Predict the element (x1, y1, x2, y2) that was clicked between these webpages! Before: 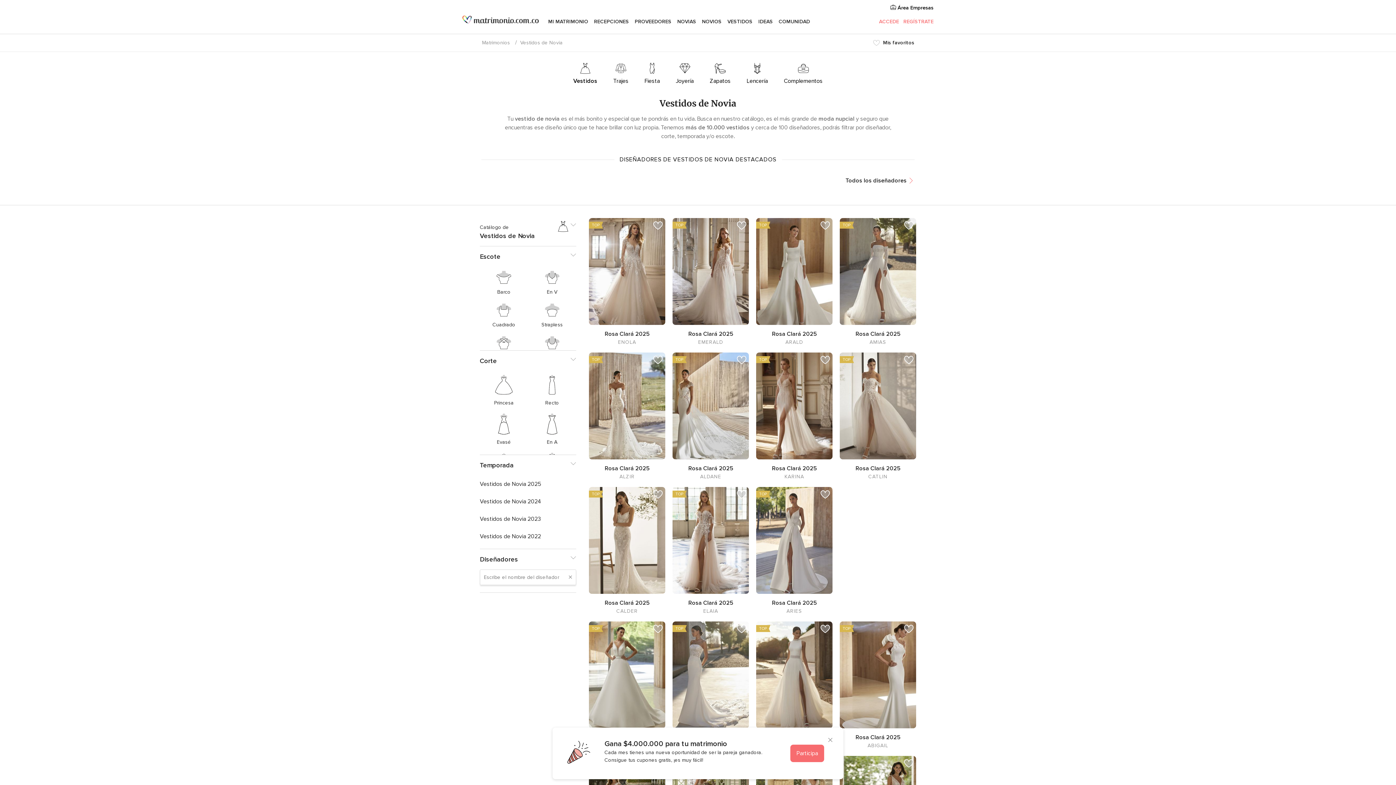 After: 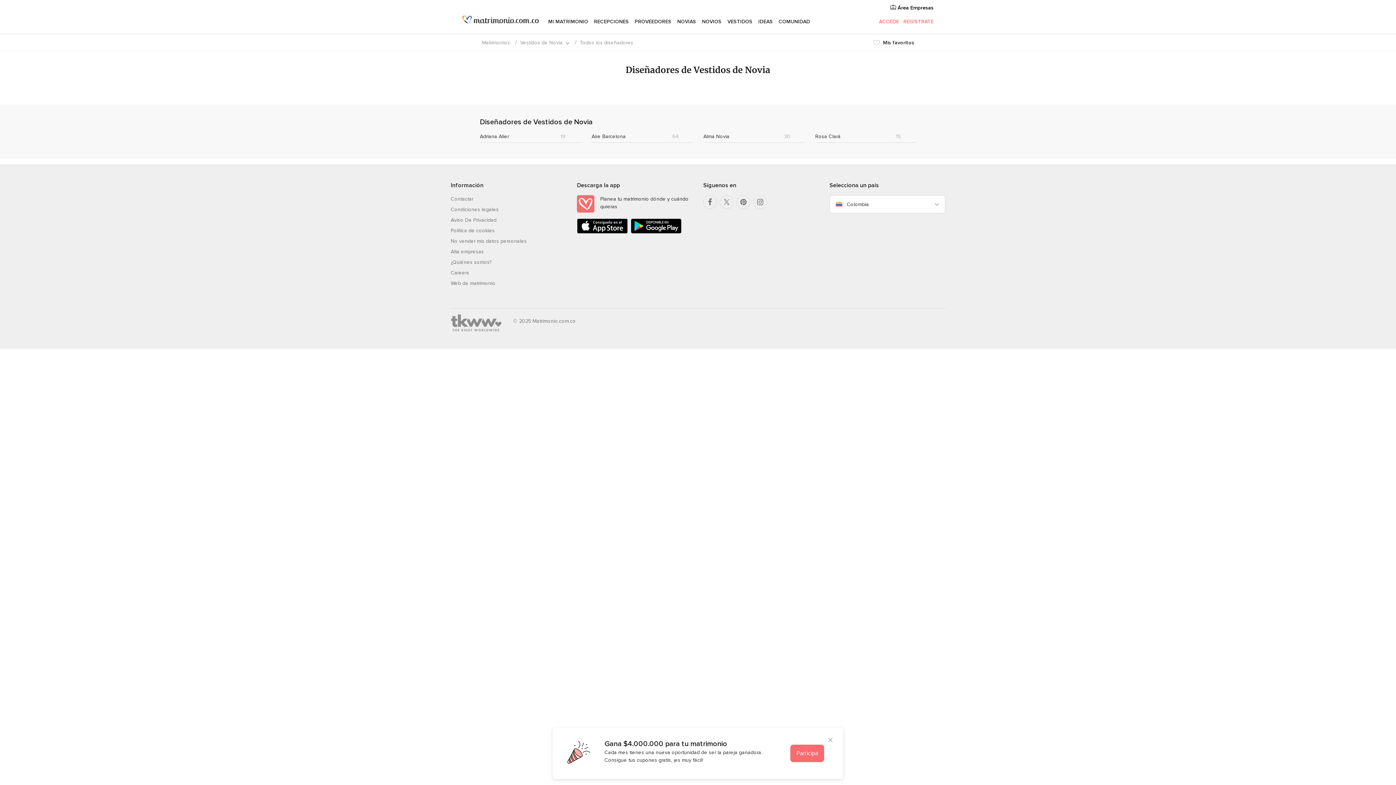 Action: bbox: (842, 174, 916, 186) label: Todos los diseñadores